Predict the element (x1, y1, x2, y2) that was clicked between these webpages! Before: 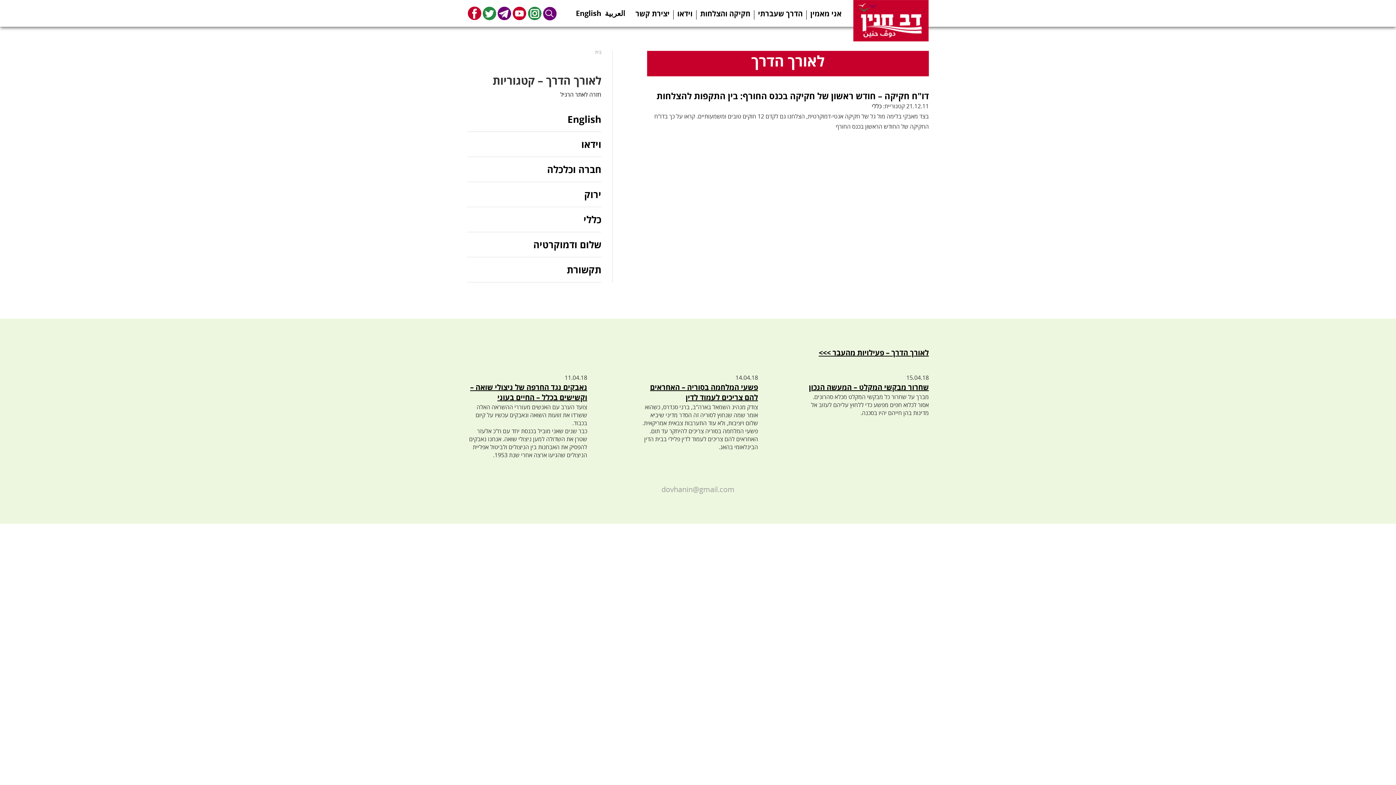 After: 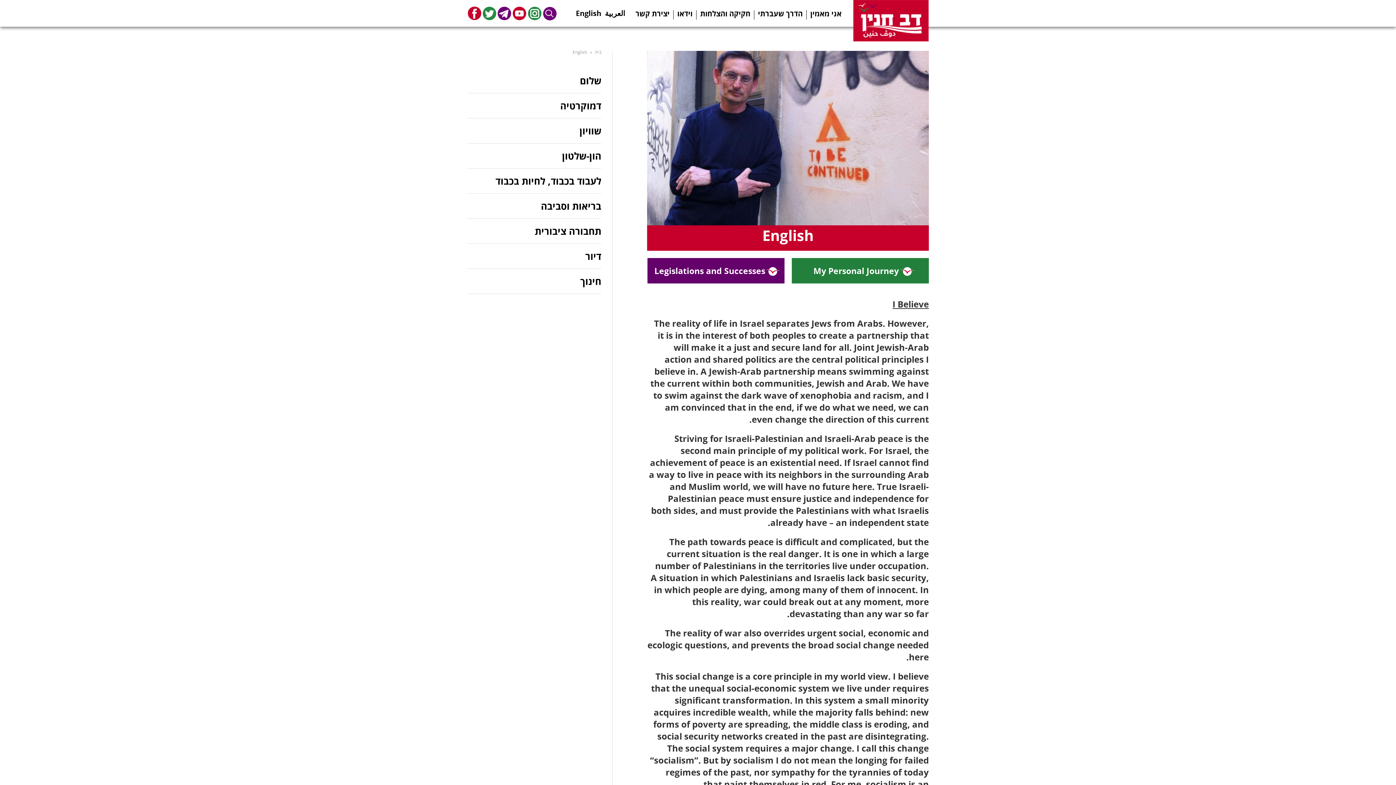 Action: label: English bbox: (576, 0, 601, 13)